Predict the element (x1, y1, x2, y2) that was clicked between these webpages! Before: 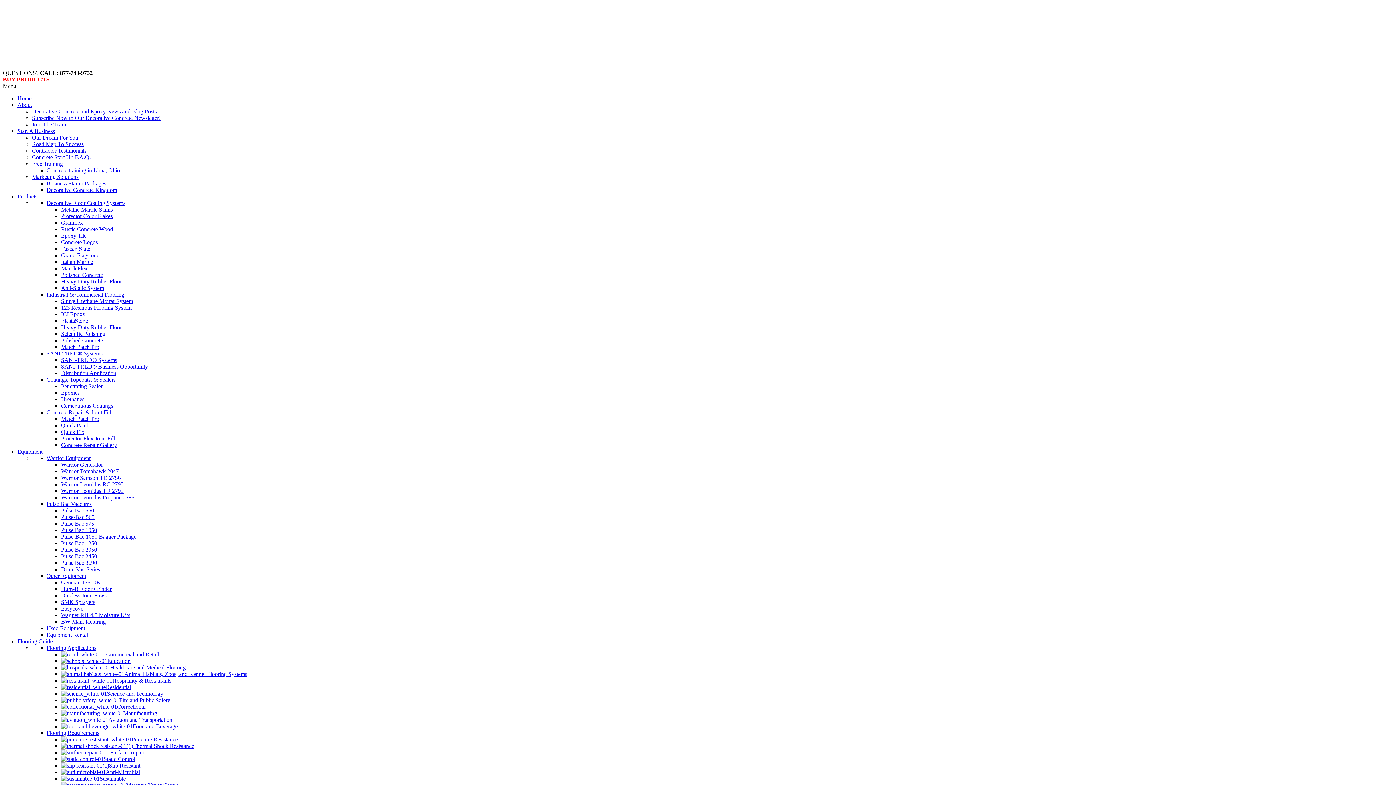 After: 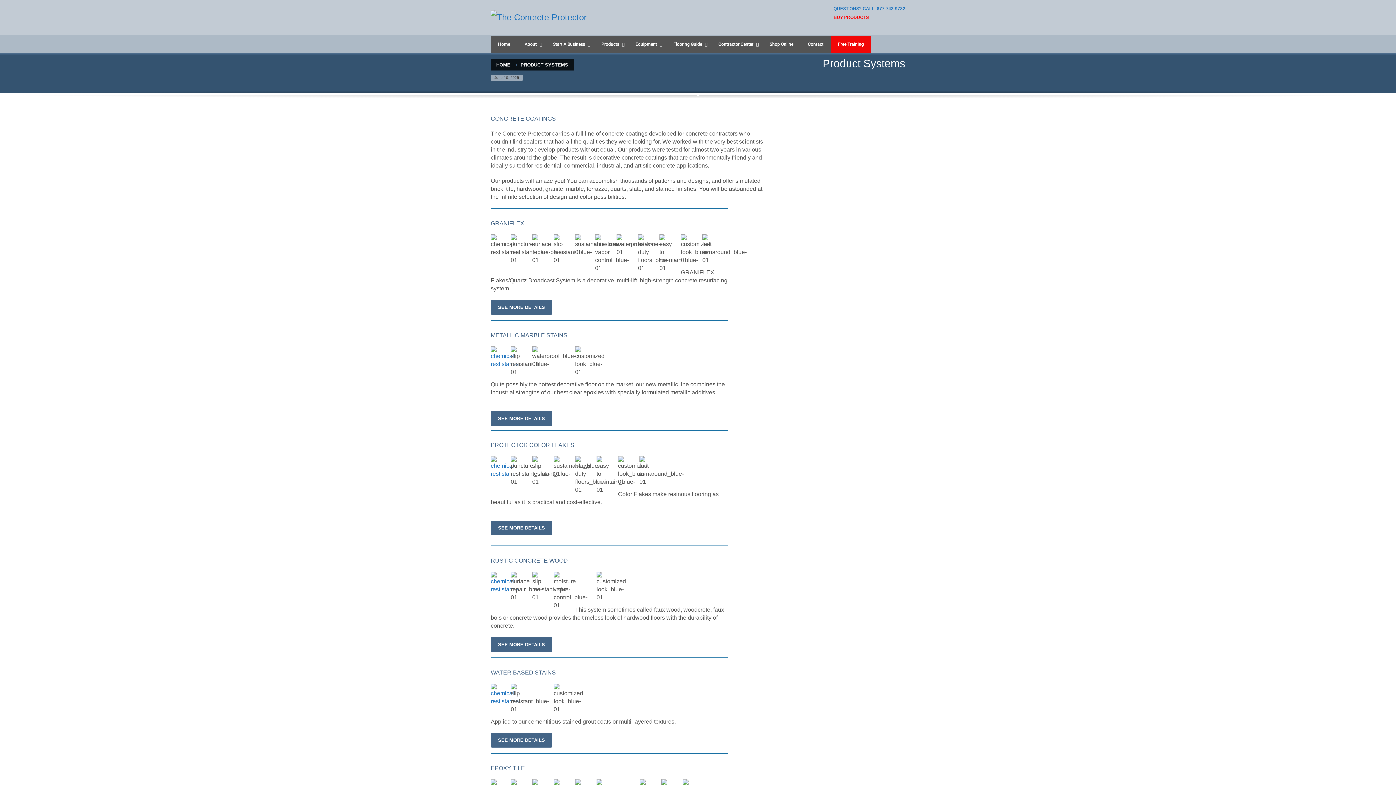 Action: bbox: (46, 200, 125, 206) label: Decorative Floor Coating Systems